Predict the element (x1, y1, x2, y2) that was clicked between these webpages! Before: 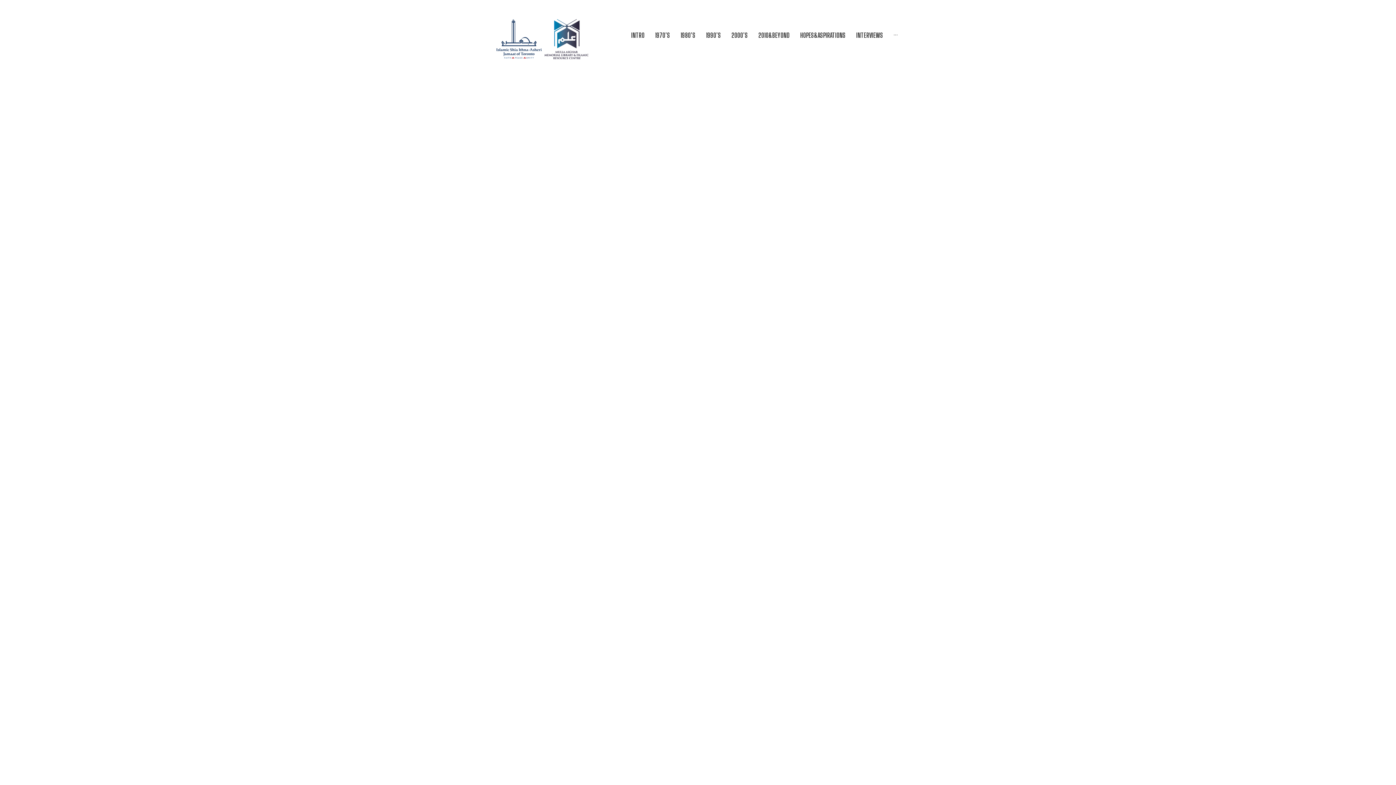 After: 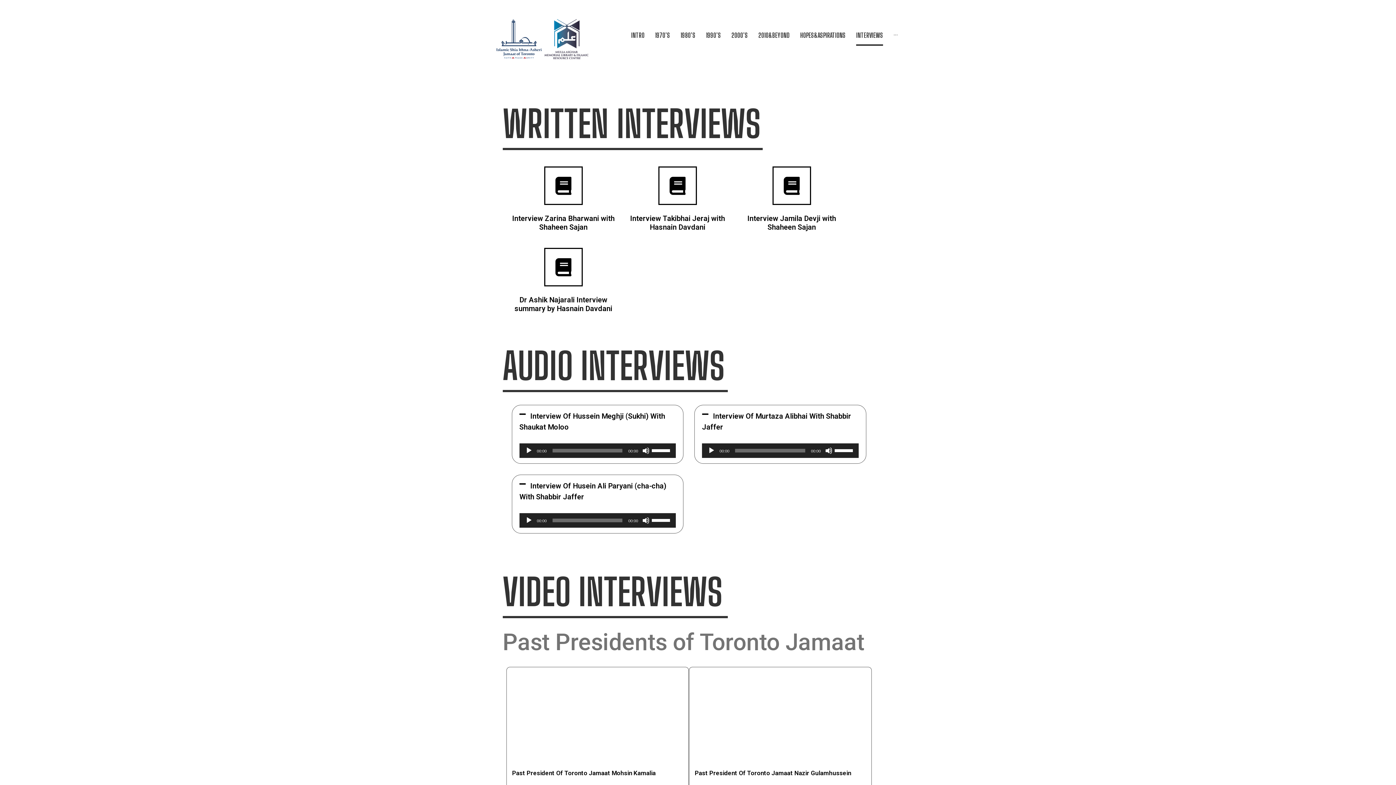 Action: bbox: (856, 31, 883, 45) label: INTERVIEWS